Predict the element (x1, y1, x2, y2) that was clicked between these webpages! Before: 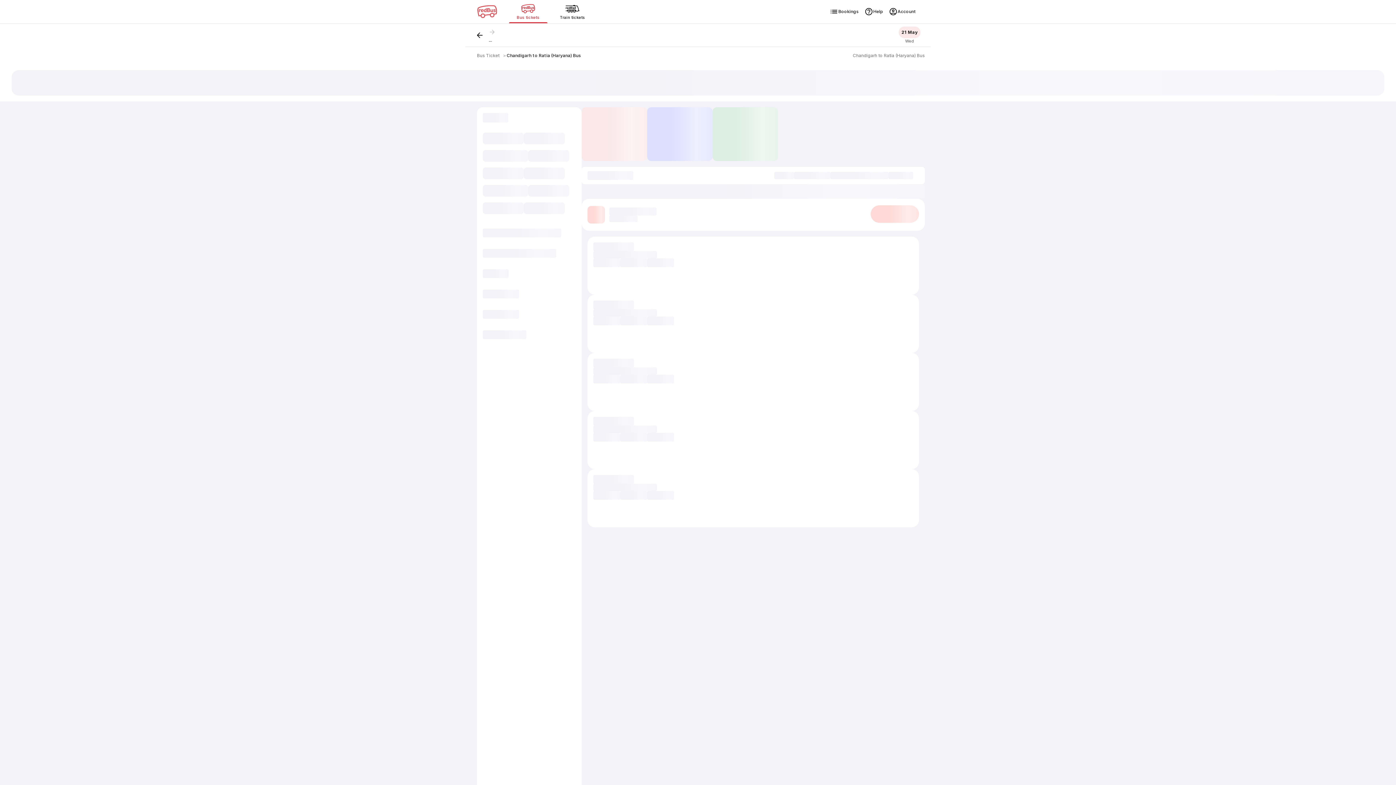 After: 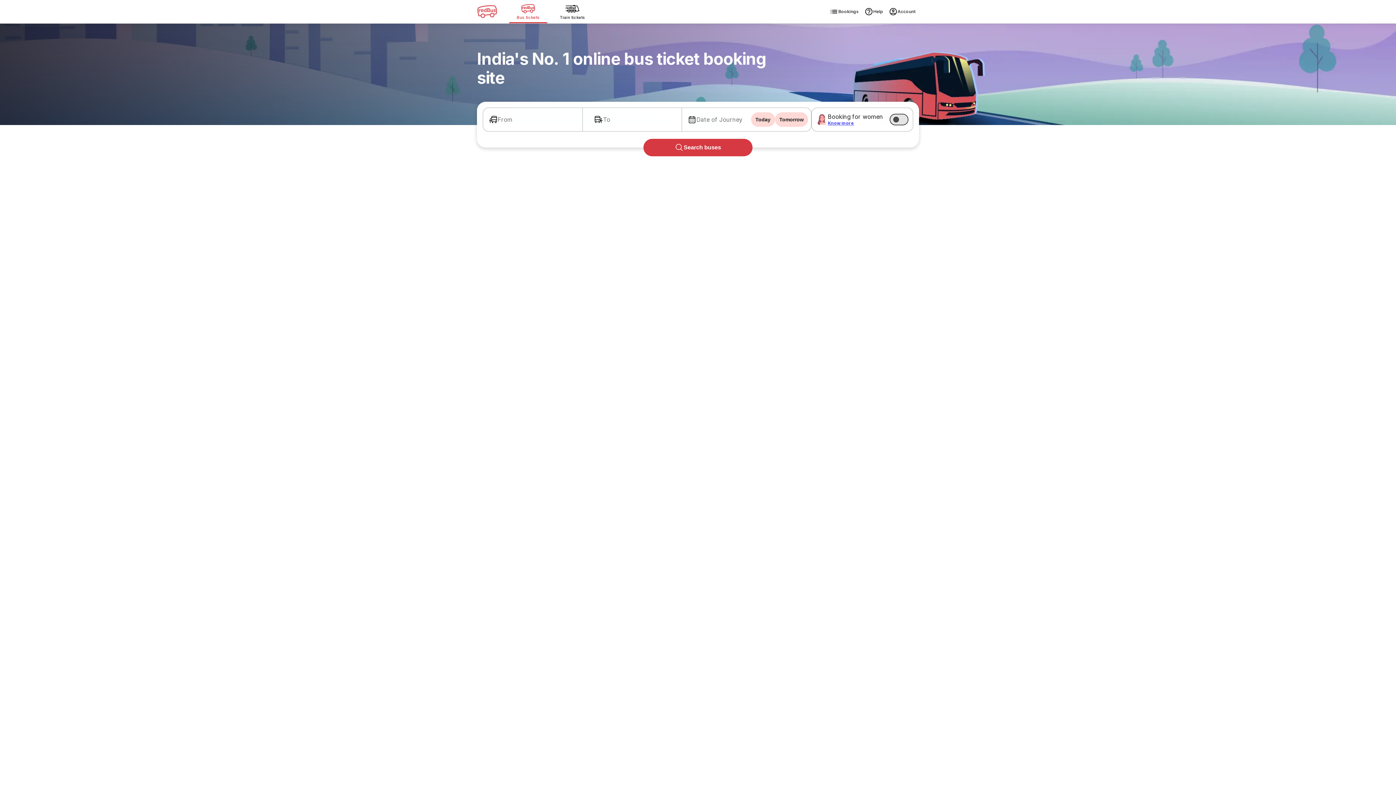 Action: label: Bus Ticket bbox: (477, 52, 499, 58)